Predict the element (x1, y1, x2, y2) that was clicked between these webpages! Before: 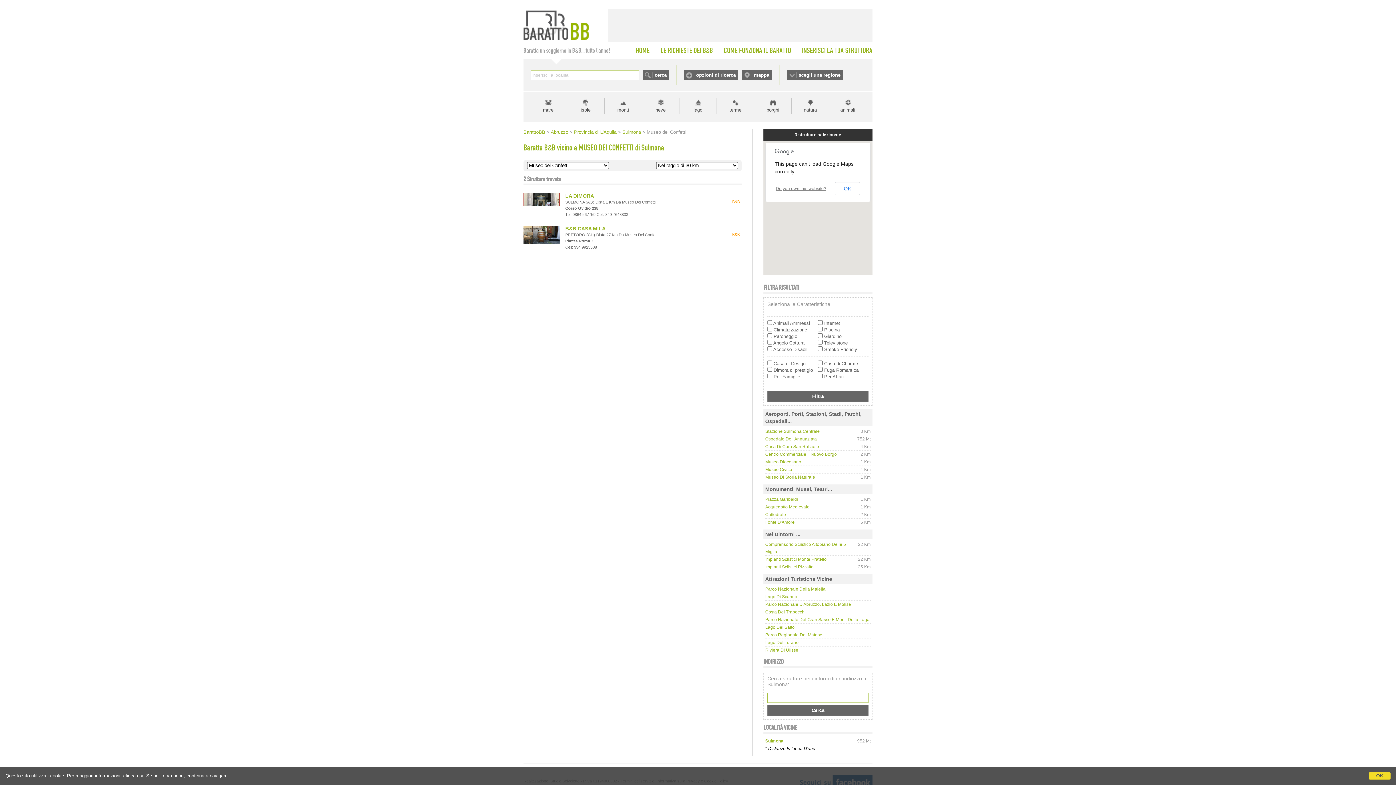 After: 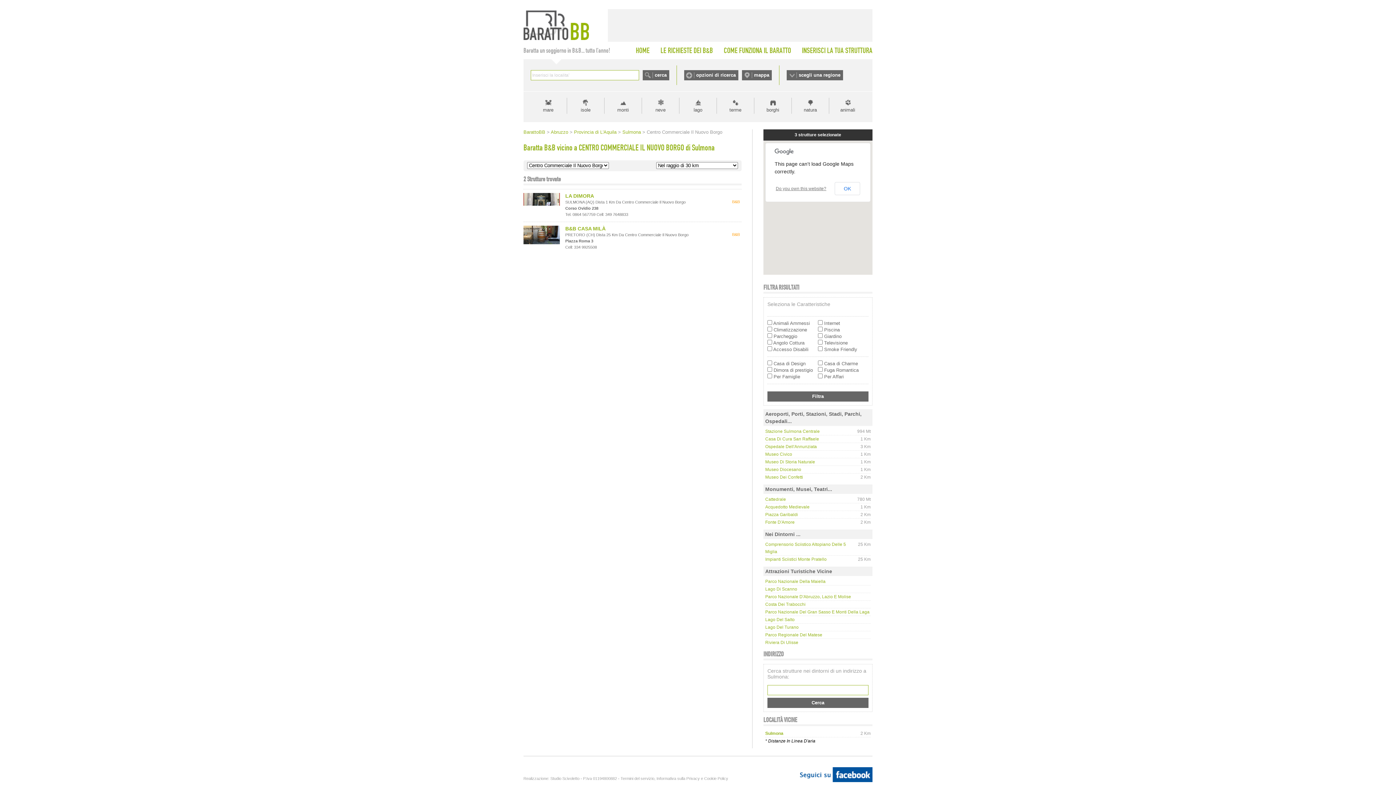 Action: bbox: (765, 452, 837, 457) label: Centro Commerciale Il Nuovo Borgo